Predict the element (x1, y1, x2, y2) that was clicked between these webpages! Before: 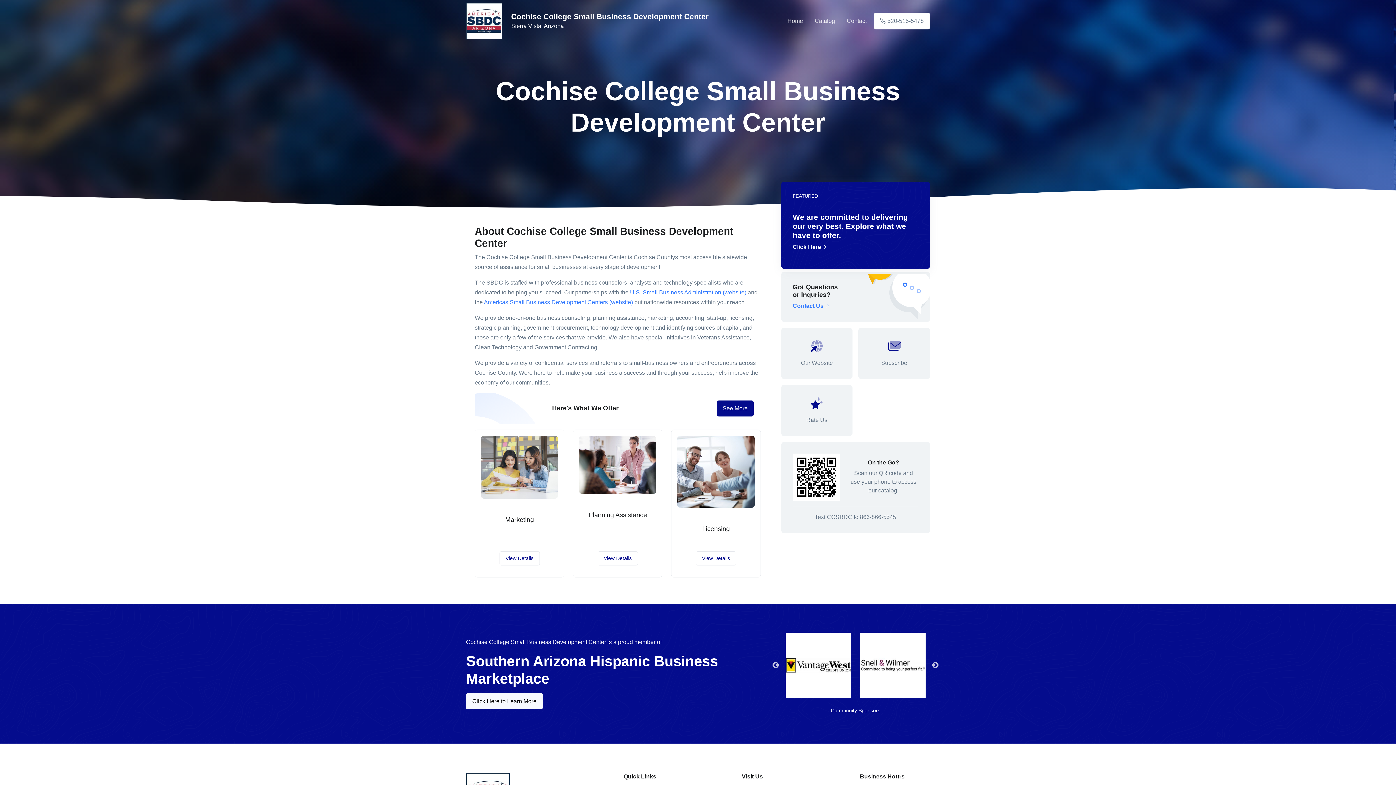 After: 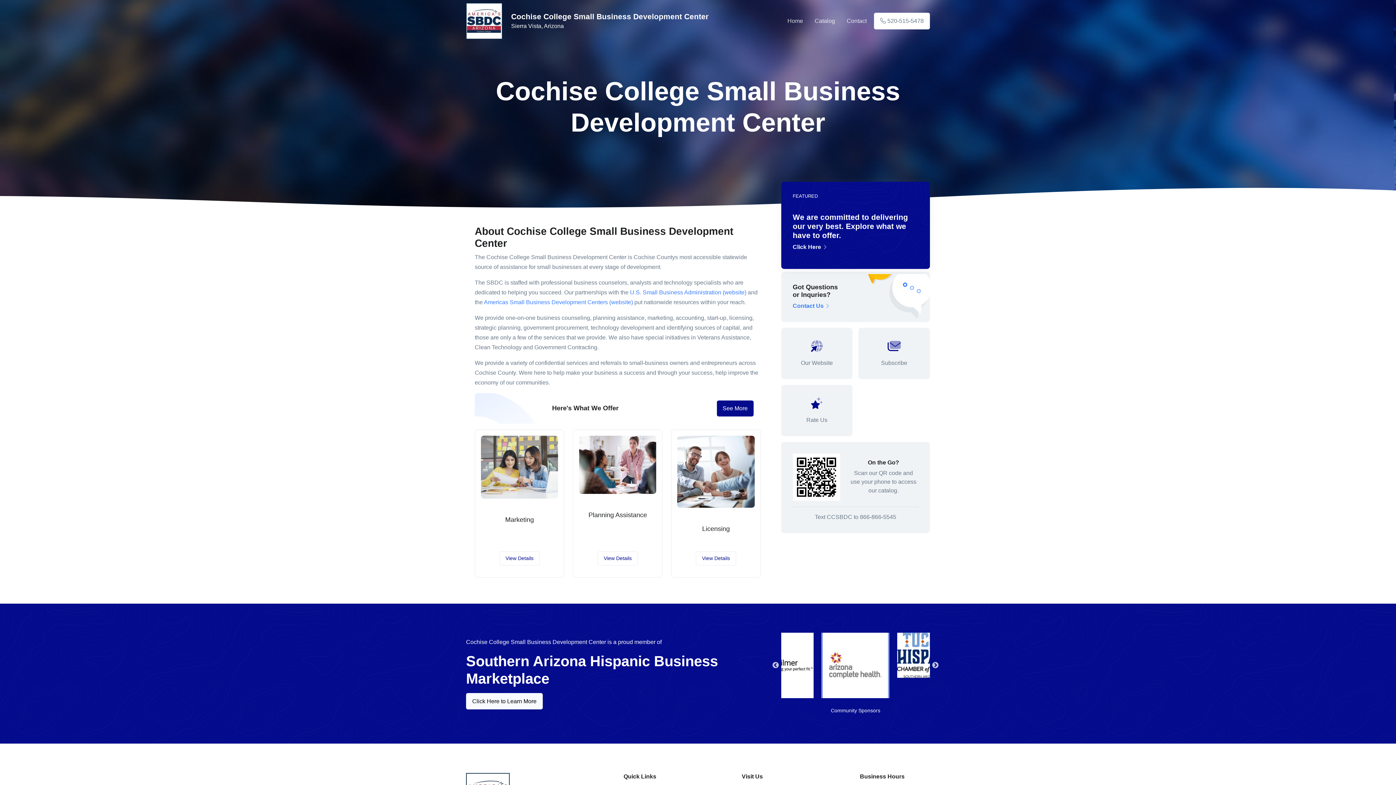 Action: bbox: (855, 633, 930, 698)